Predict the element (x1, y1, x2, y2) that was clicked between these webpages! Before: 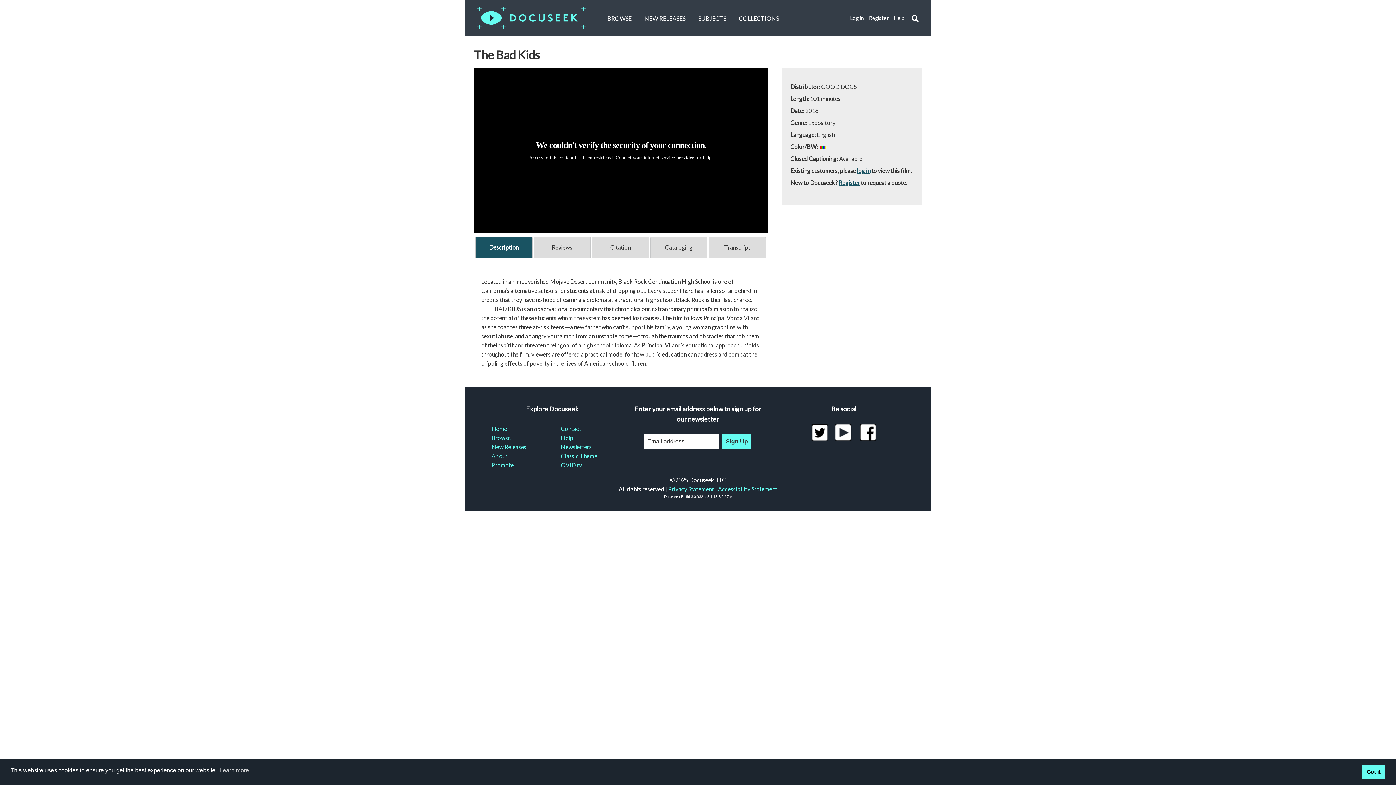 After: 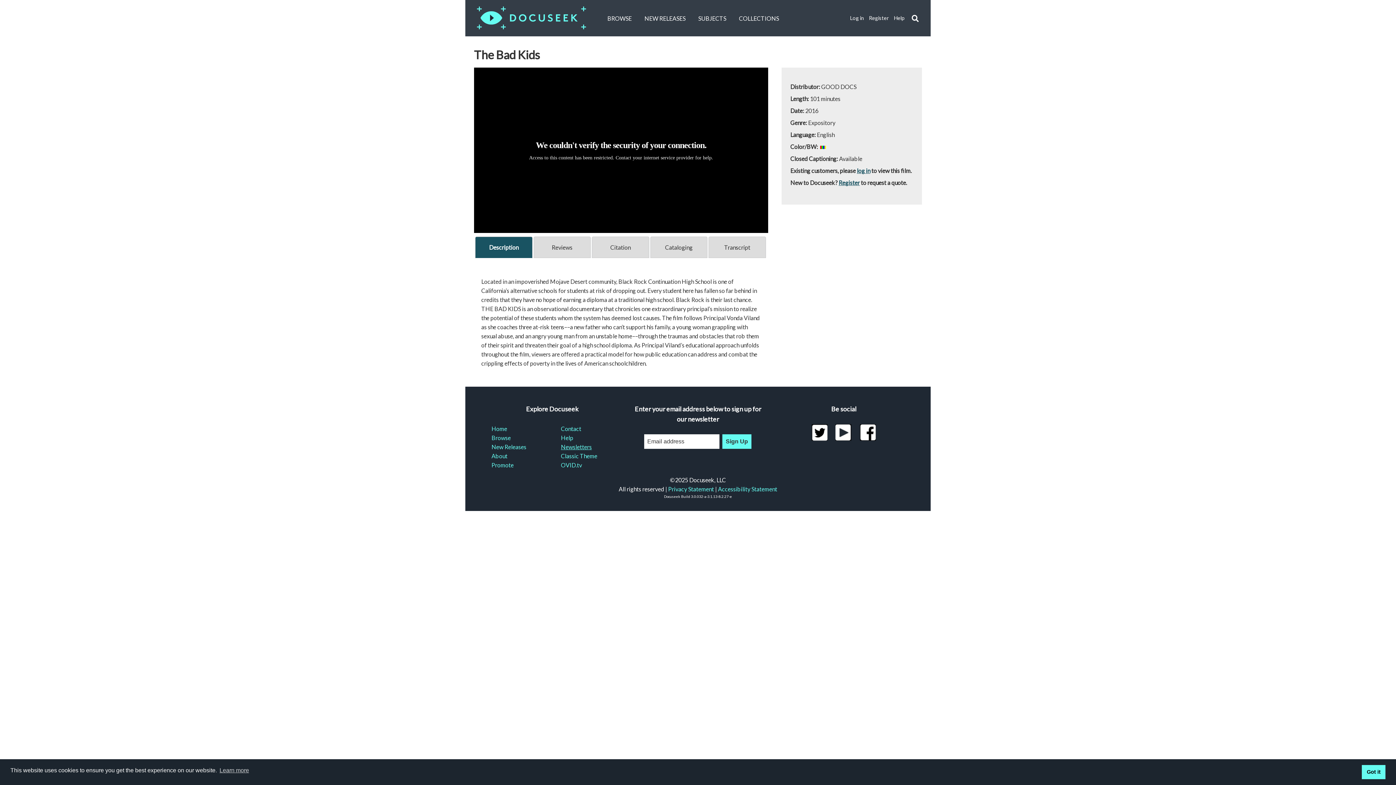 Action: label: Newsletters bbox: (561, 442, 613, 451)